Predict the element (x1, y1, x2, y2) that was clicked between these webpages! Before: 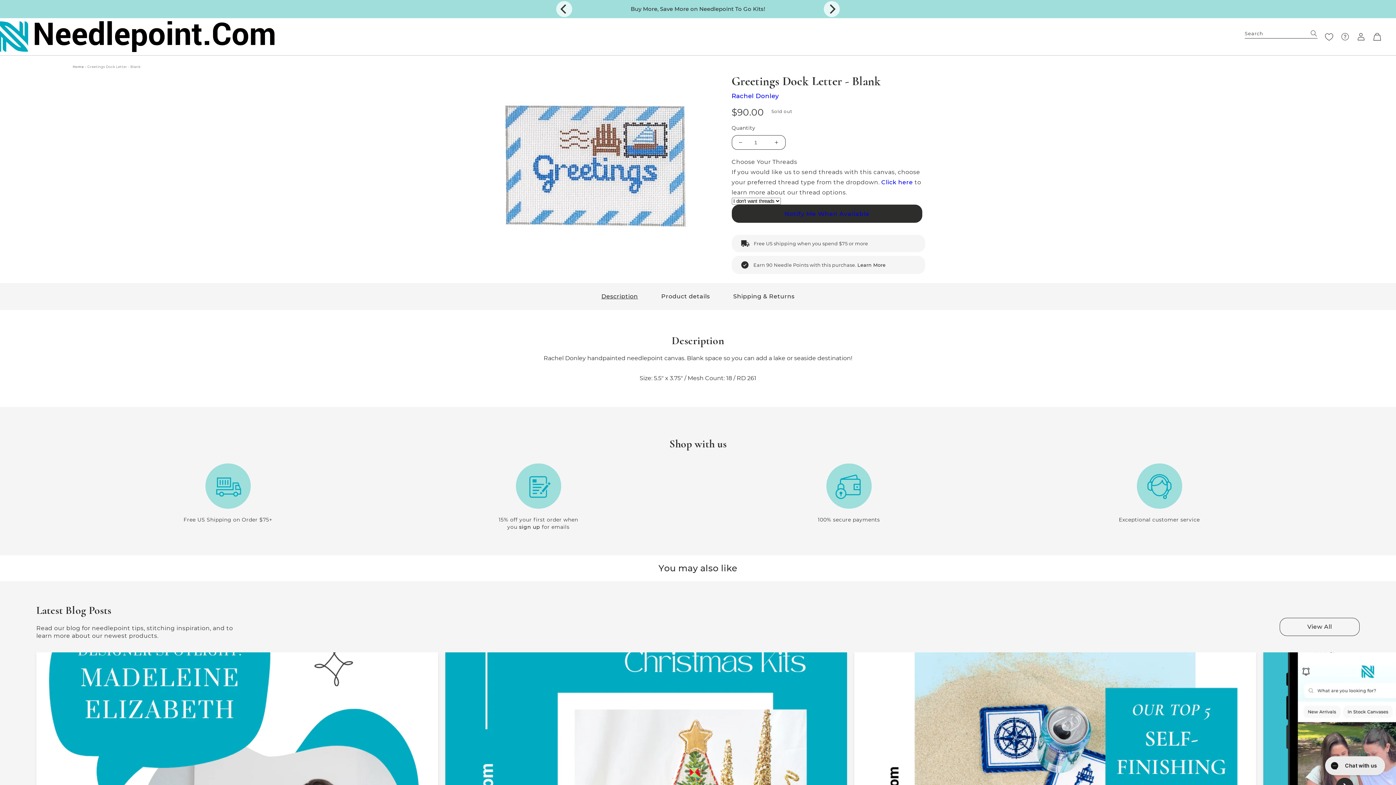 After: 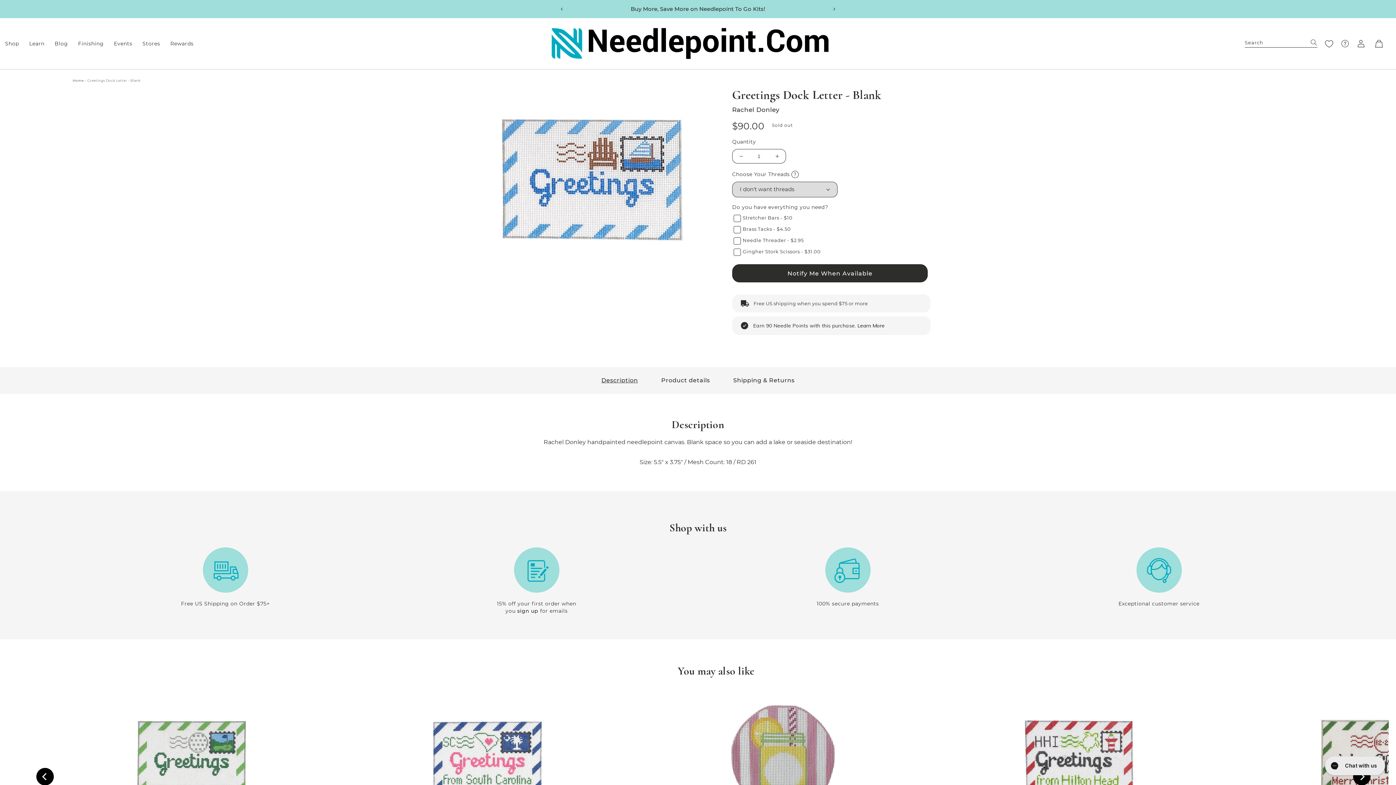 Action: bbox: (470, 119, 488, 136) label: Slide left